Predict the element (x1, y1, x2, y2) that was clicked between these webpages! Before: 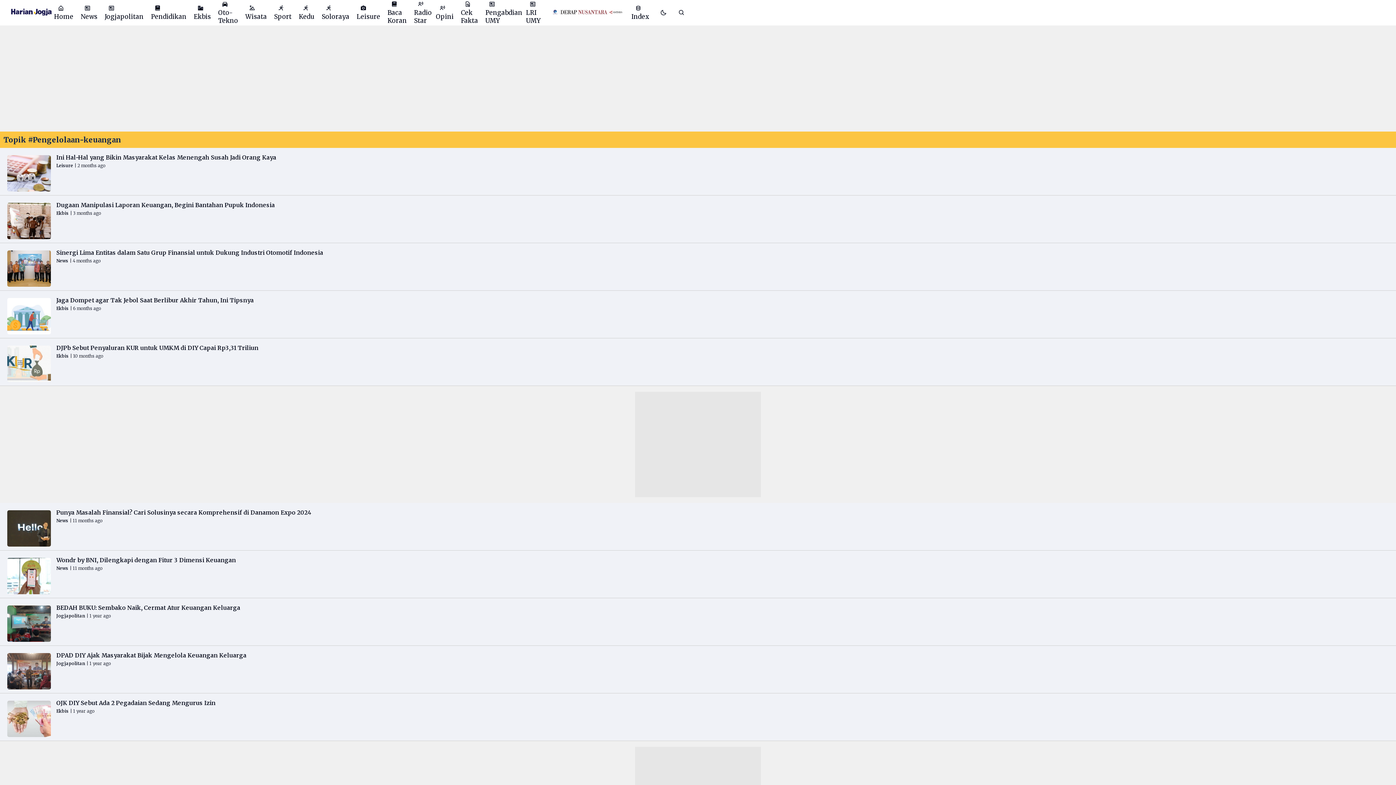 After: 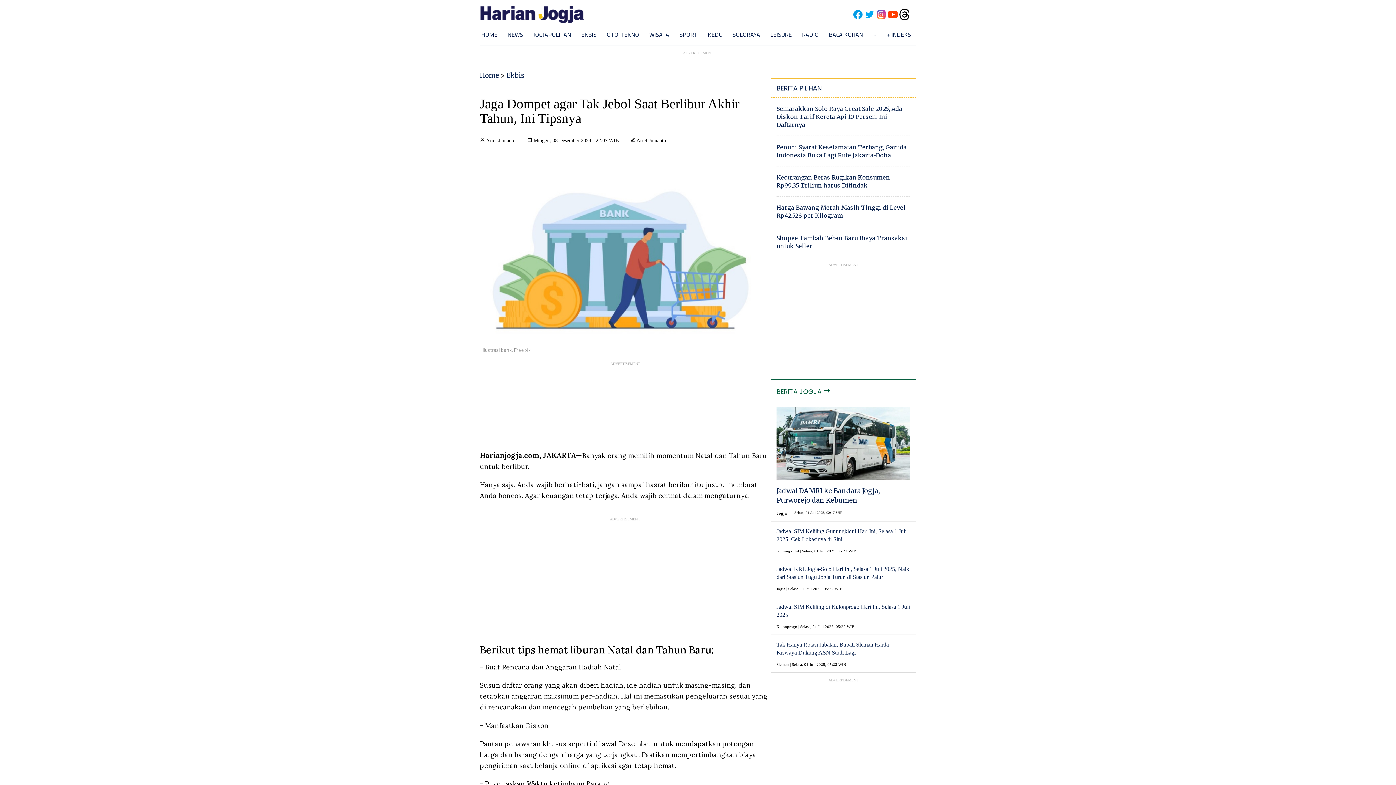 Action: bbox: (56, 296, 253, 304) label: Jaga Dompet agar Tak Jebol Saat Berlibur Akhir Tahun, Ini Tipsnya